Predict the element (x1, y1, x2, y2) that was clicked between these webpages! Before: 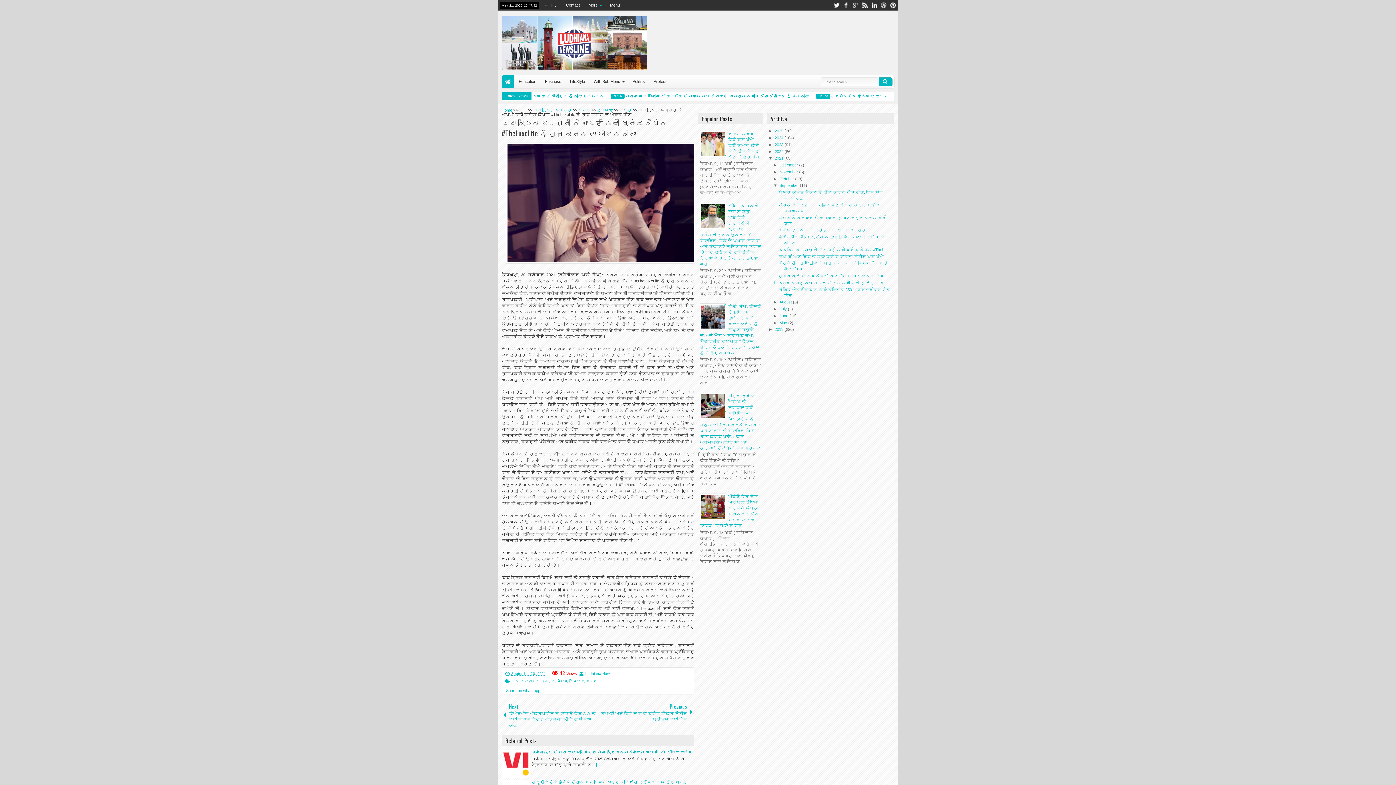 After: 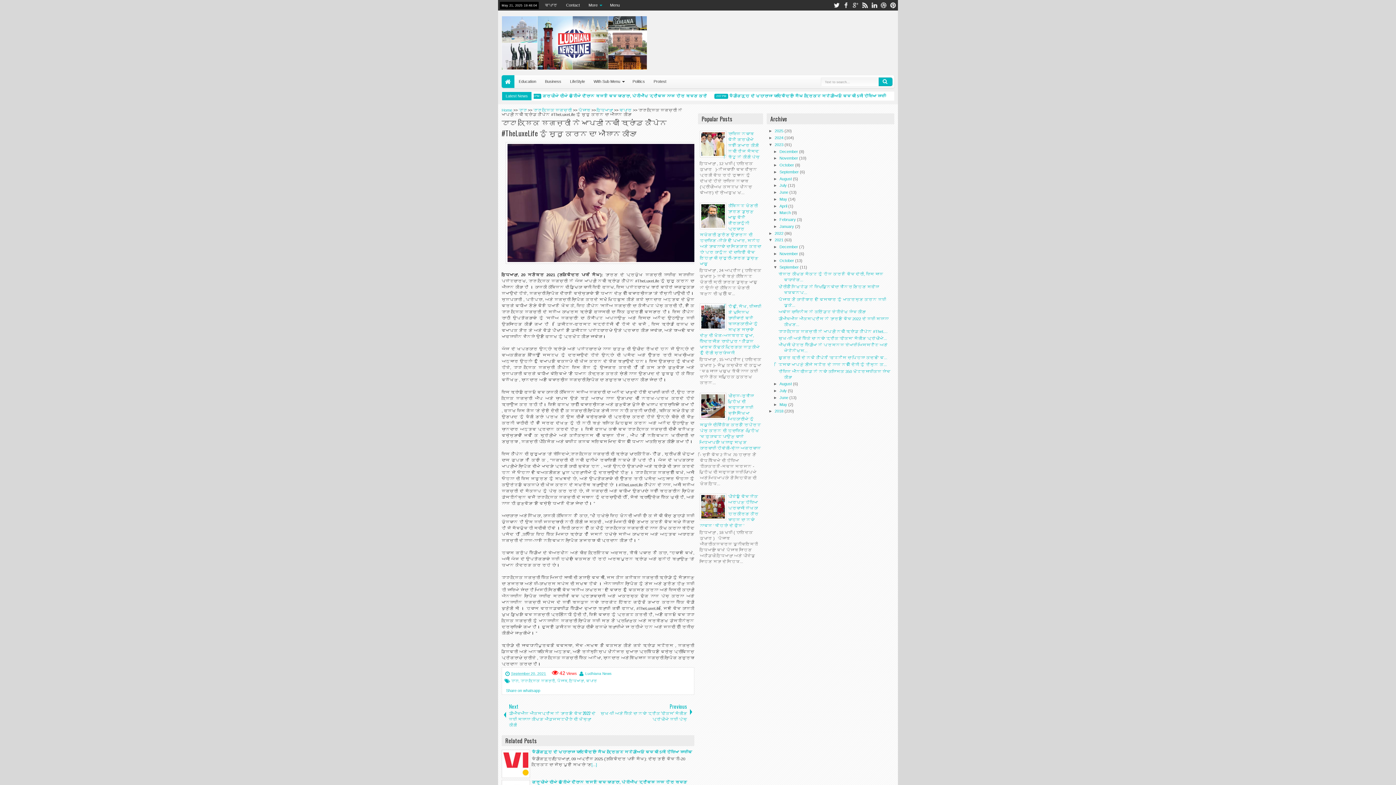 Action: label: ►   bbox: (768, 142, 774, 146)